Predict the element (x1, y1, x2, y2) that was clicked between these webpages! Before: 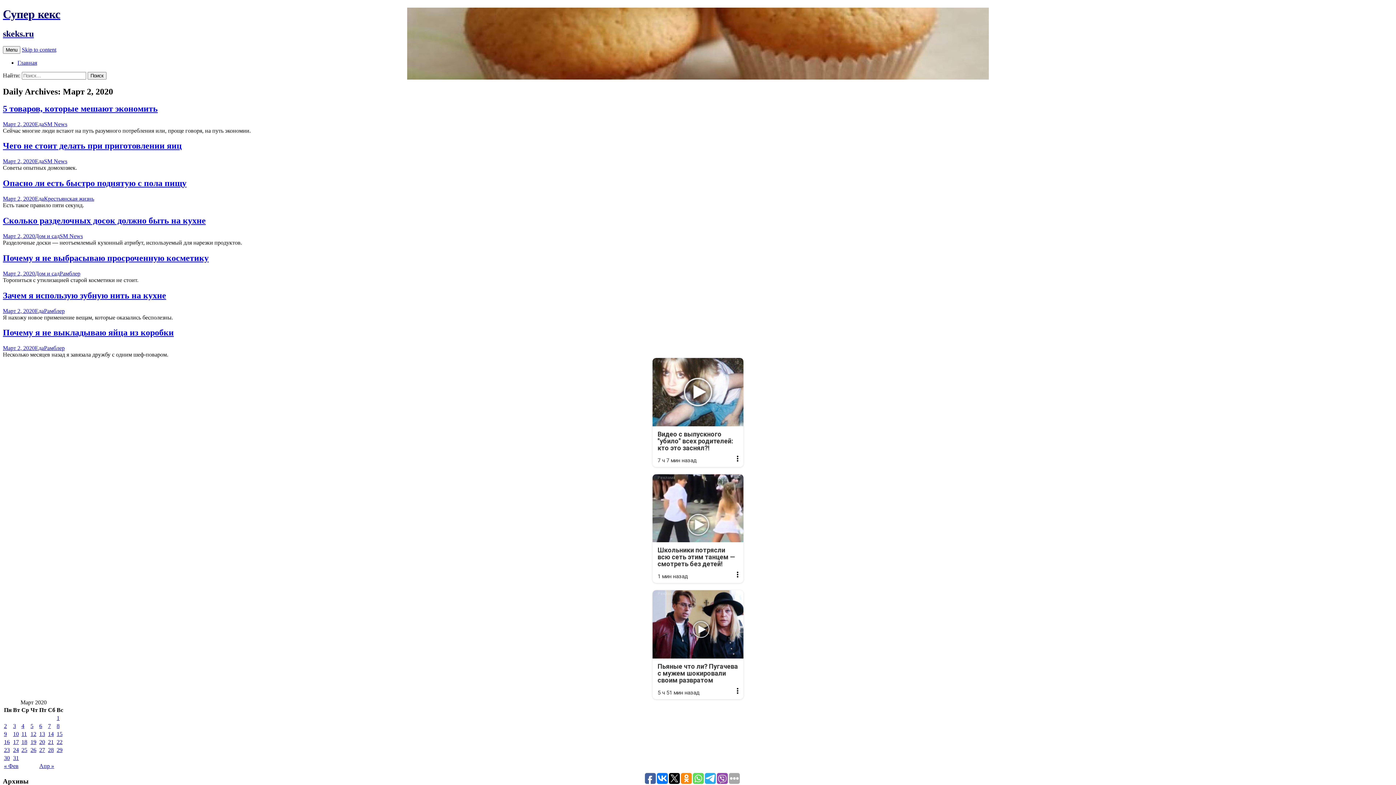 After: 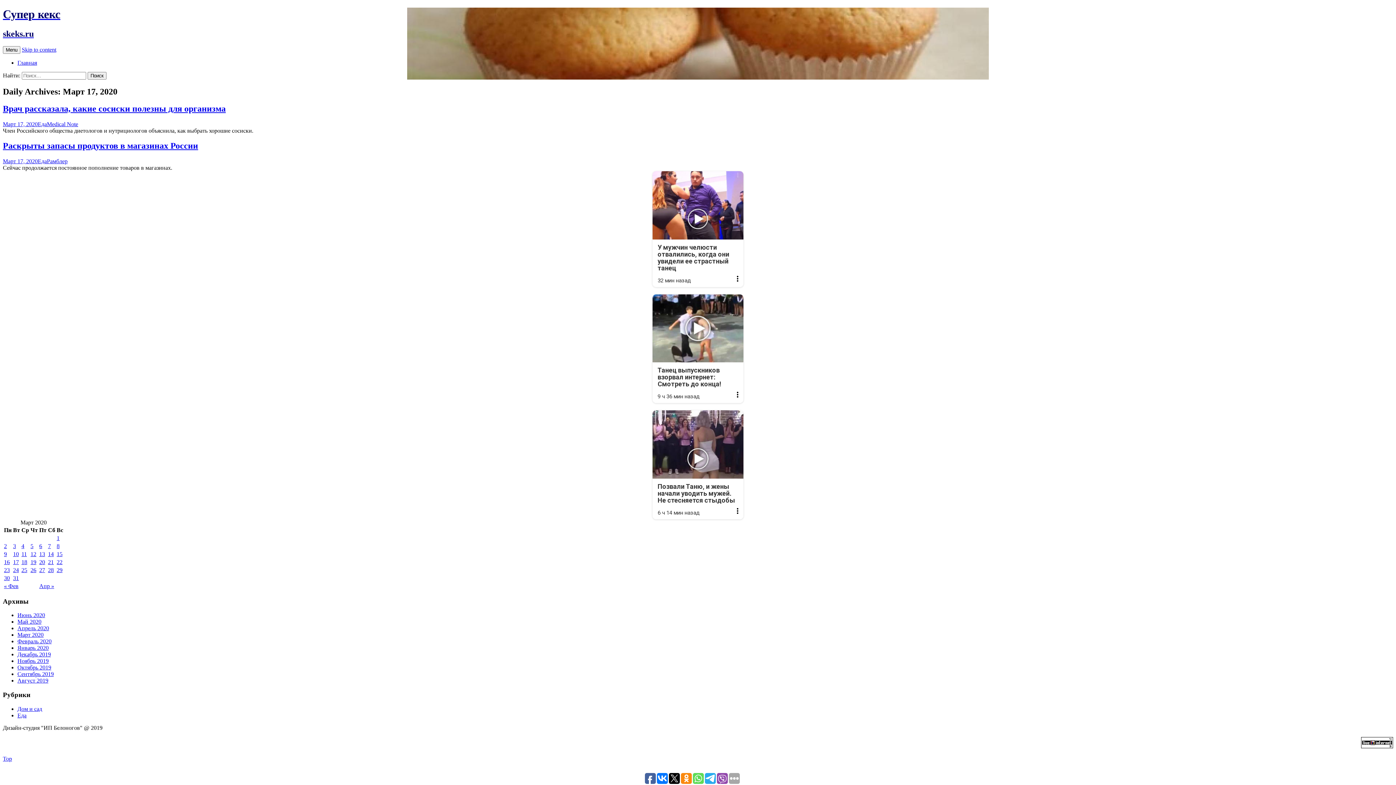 Action: label: Записи, опубликованные 17.03.2020 bbox: (13, 739, 18, 745)